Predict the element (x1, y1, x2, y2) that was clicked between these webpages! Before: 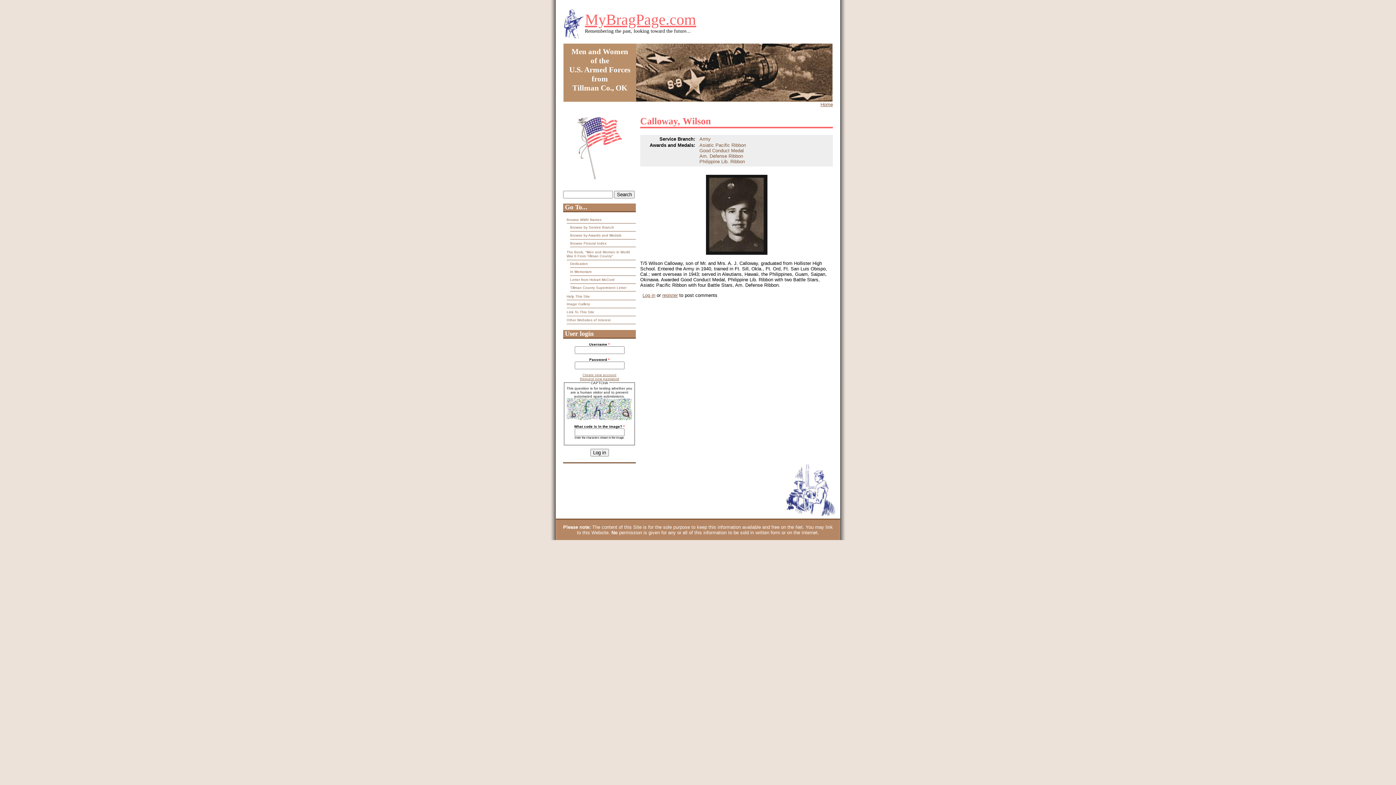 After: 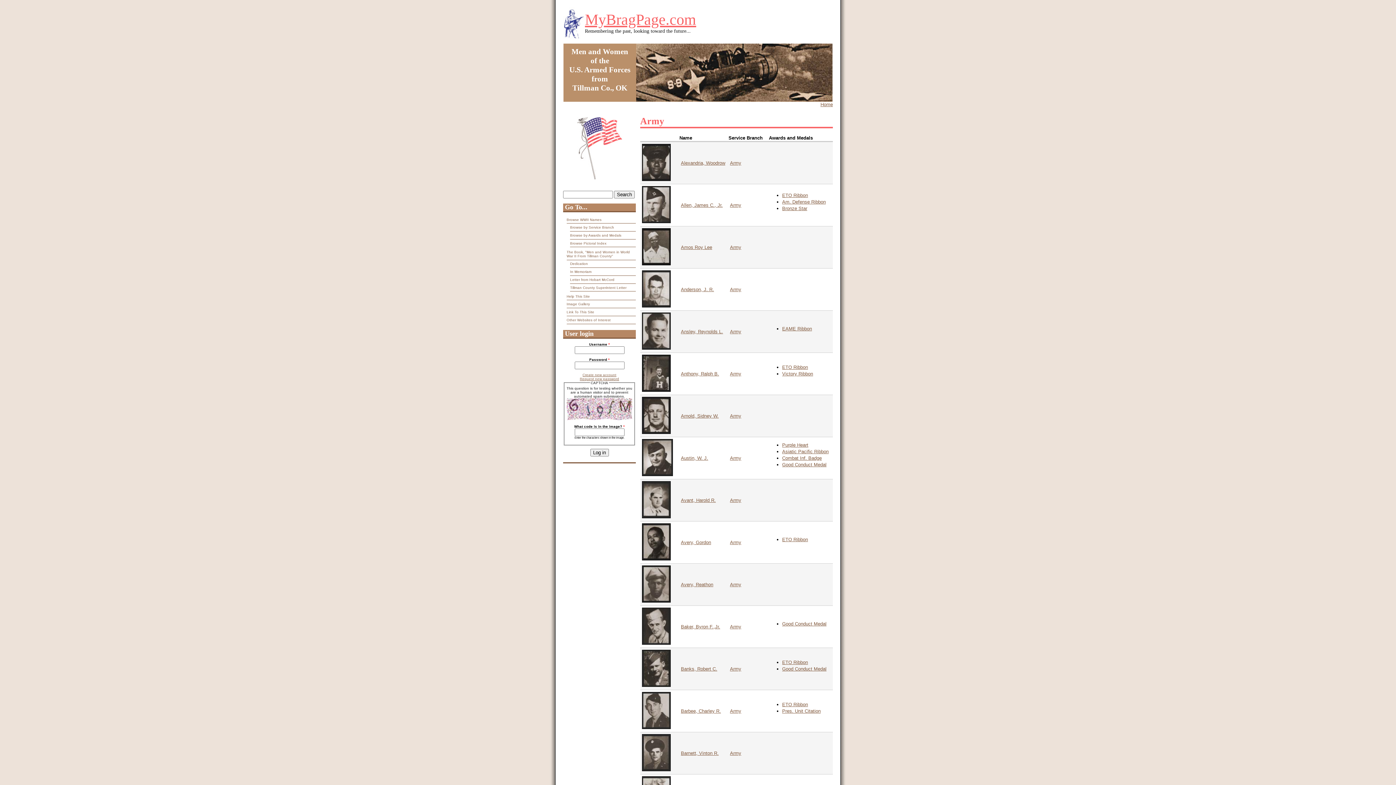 Action: label: Army bbox: (697, 136, 712, 141)